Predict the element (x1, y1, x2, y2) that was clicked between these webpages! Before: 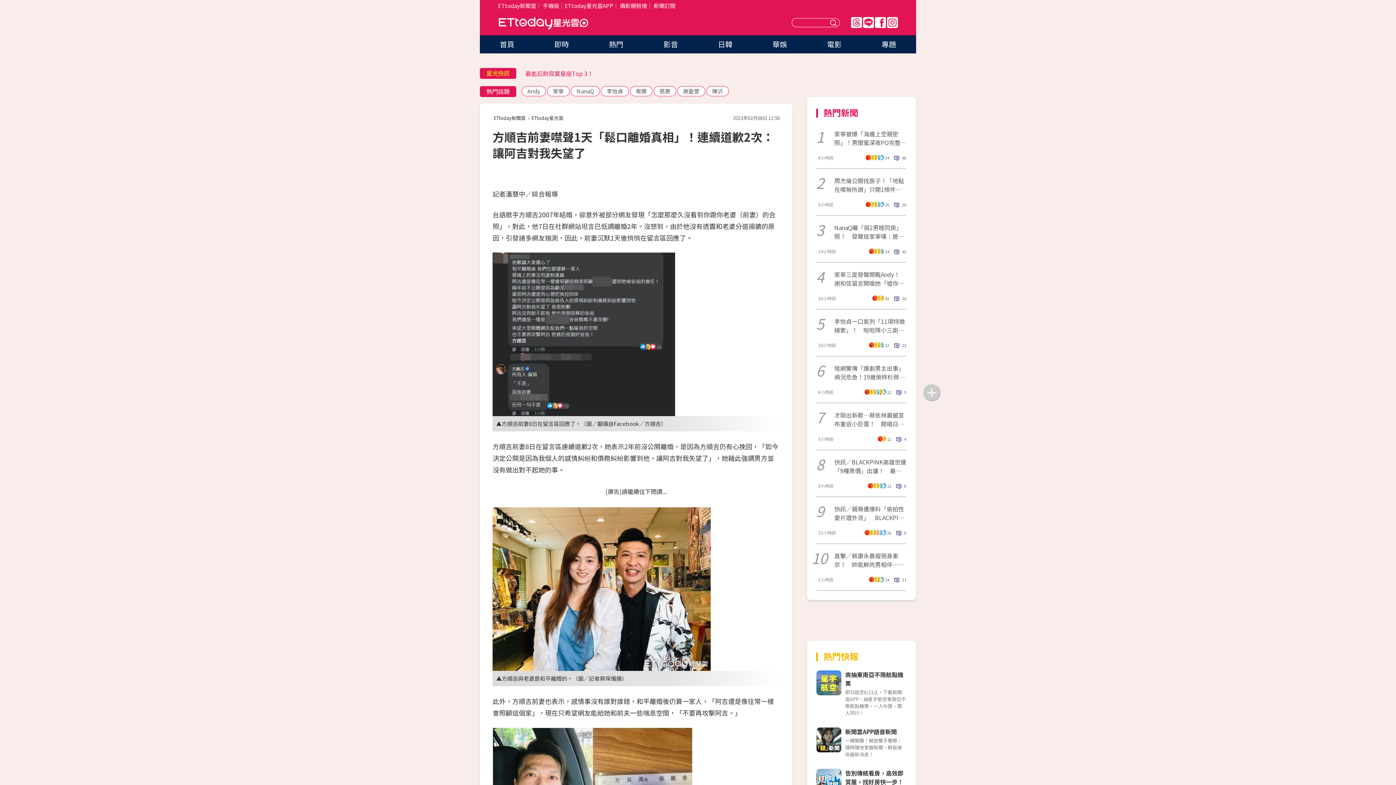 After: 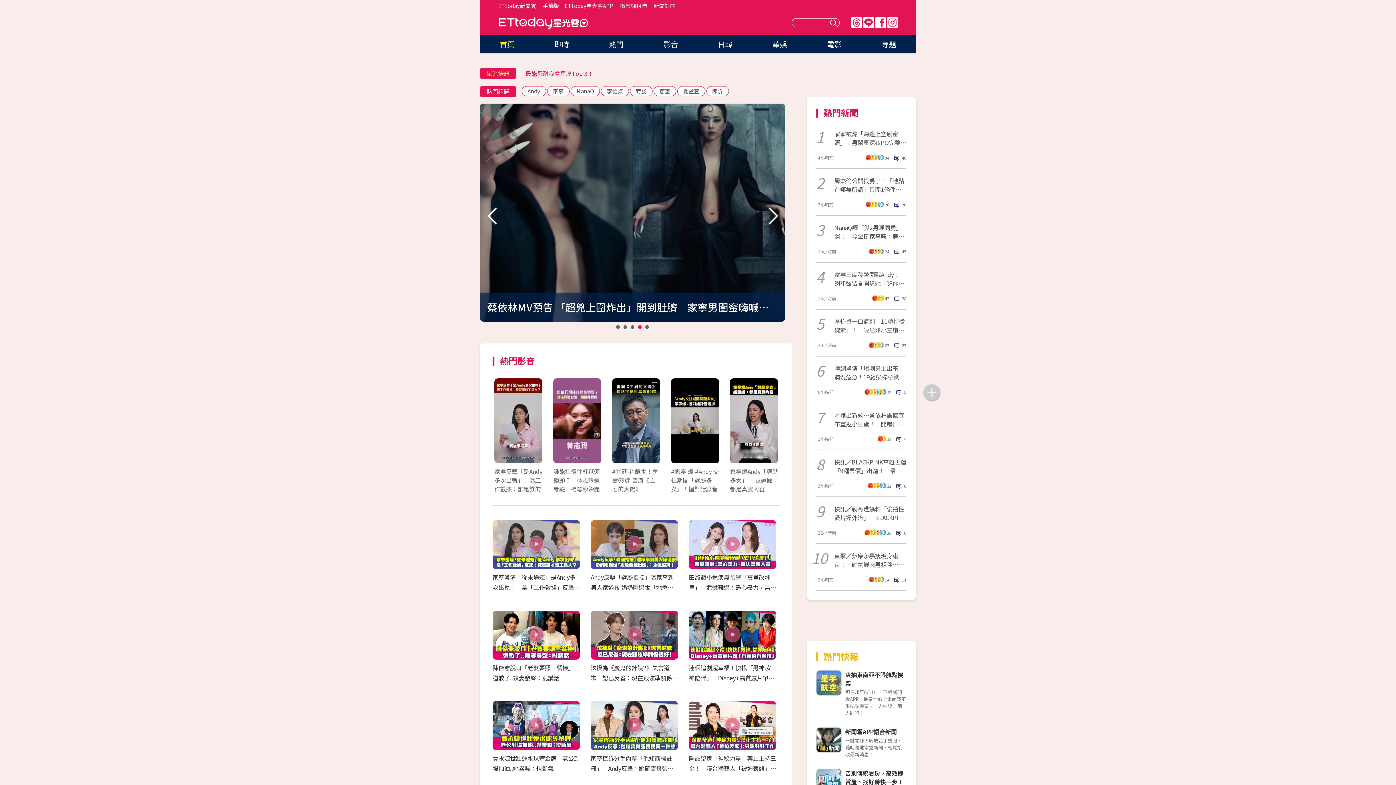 Action: label: ETtoday星光雲 bbox: (498, 17, 588, 29)